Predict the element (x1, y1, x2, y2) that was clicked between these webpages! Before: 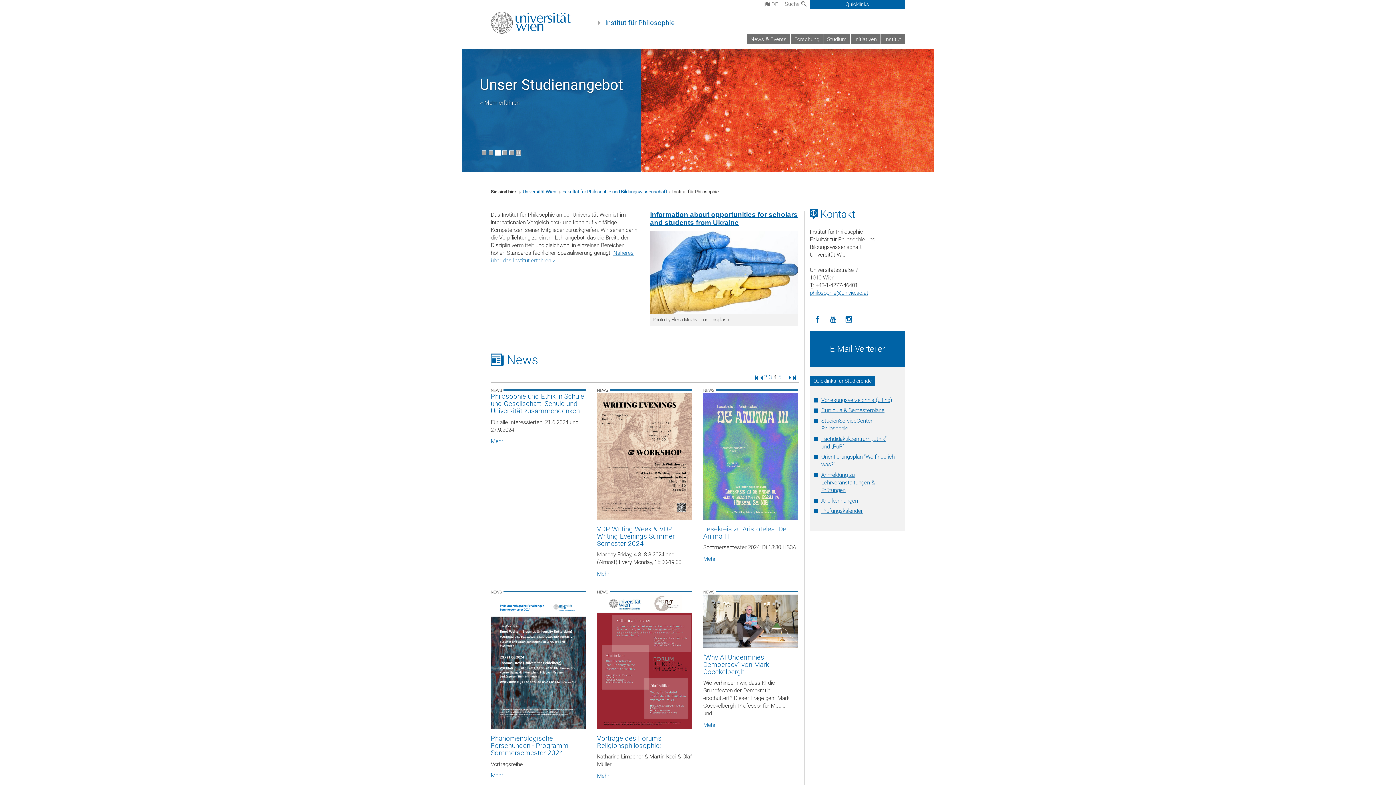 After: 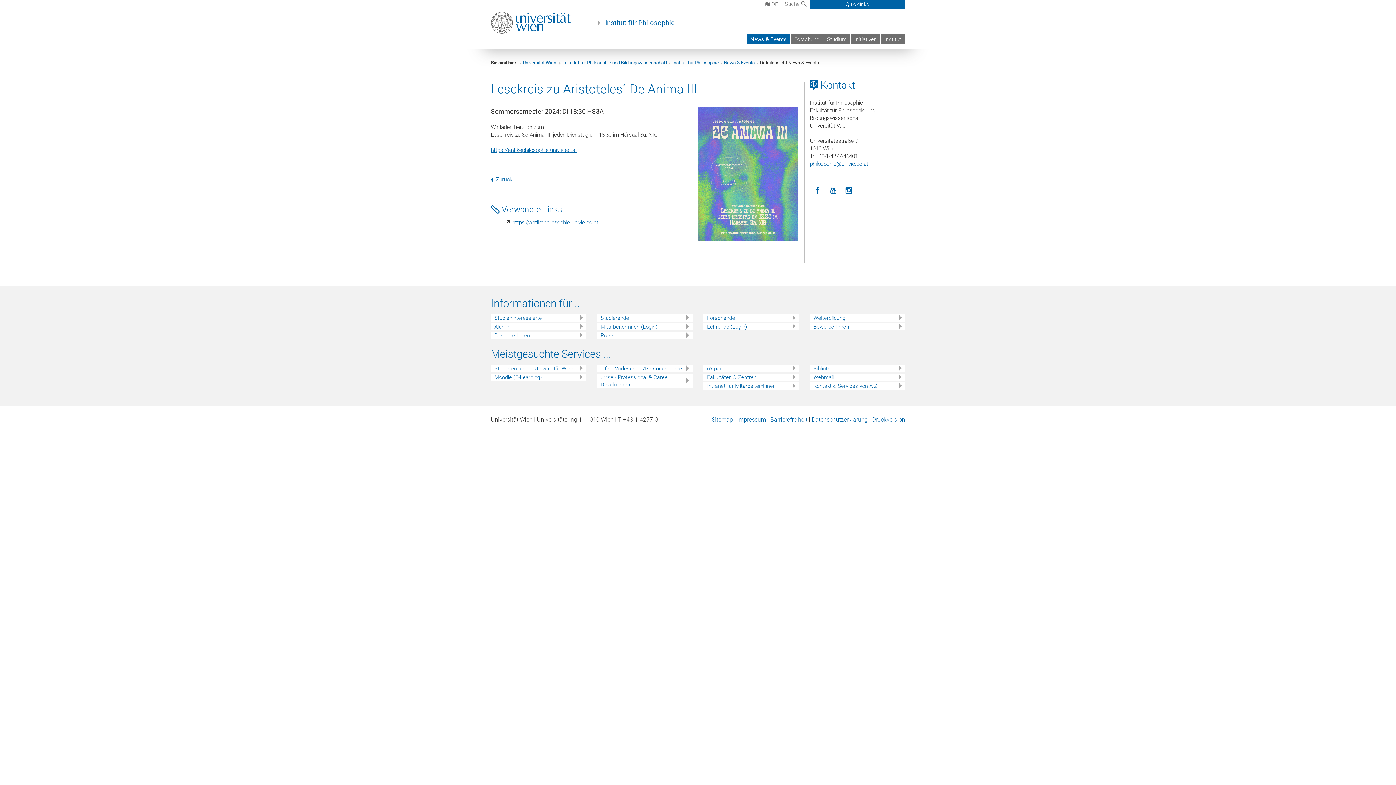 Action: bbox: (703, 555, 798, 563) label: Mehr